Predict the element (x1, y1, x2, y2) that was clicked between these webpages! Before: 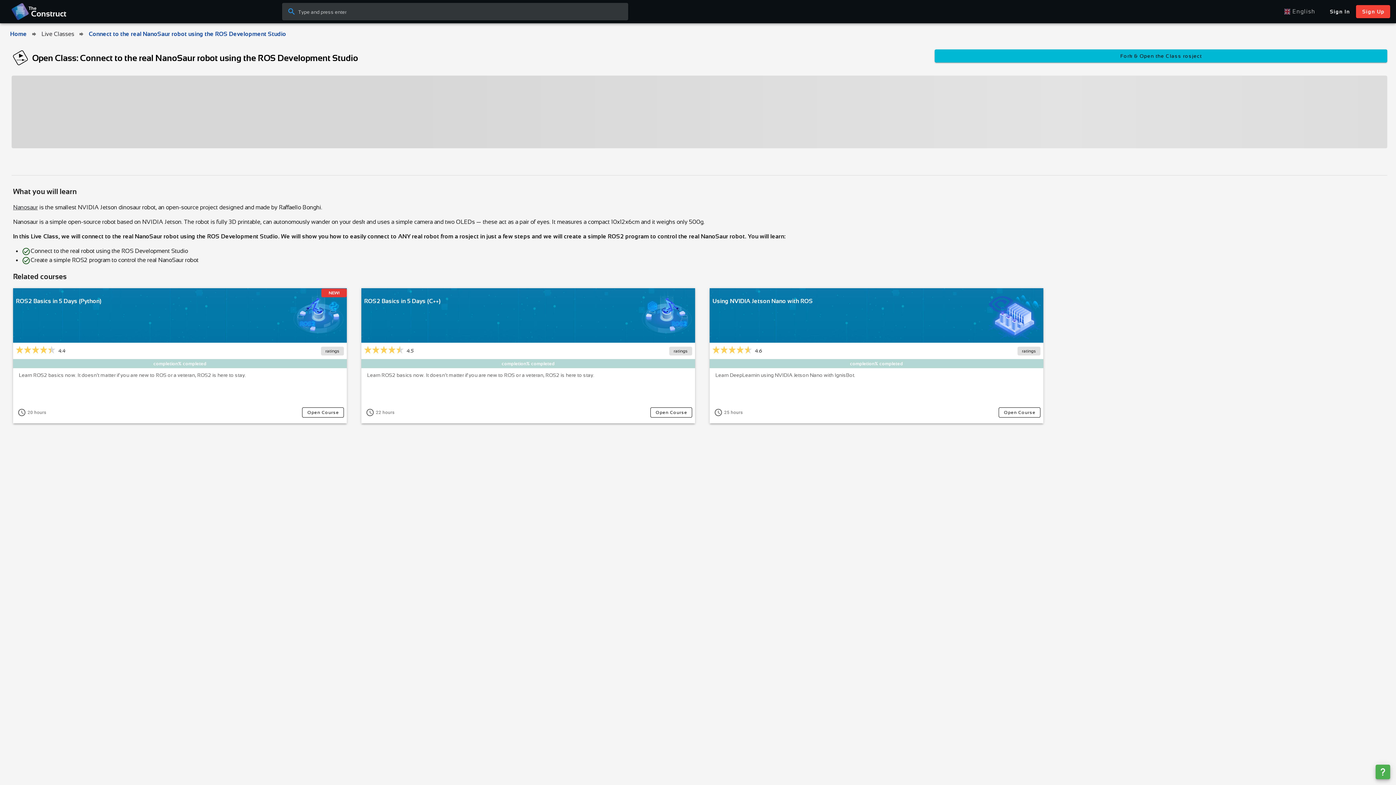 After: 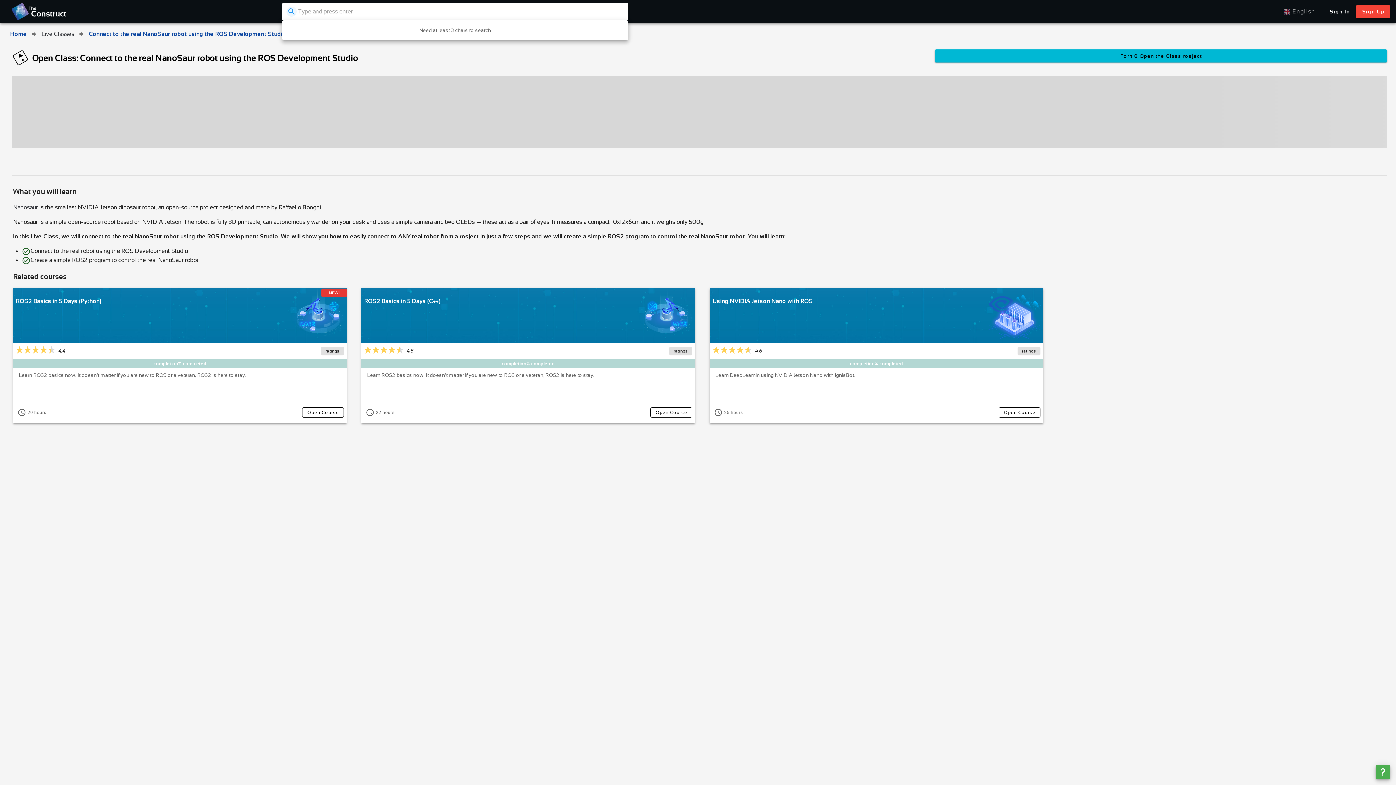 Action: bbox: (286, 6, 296, 16)